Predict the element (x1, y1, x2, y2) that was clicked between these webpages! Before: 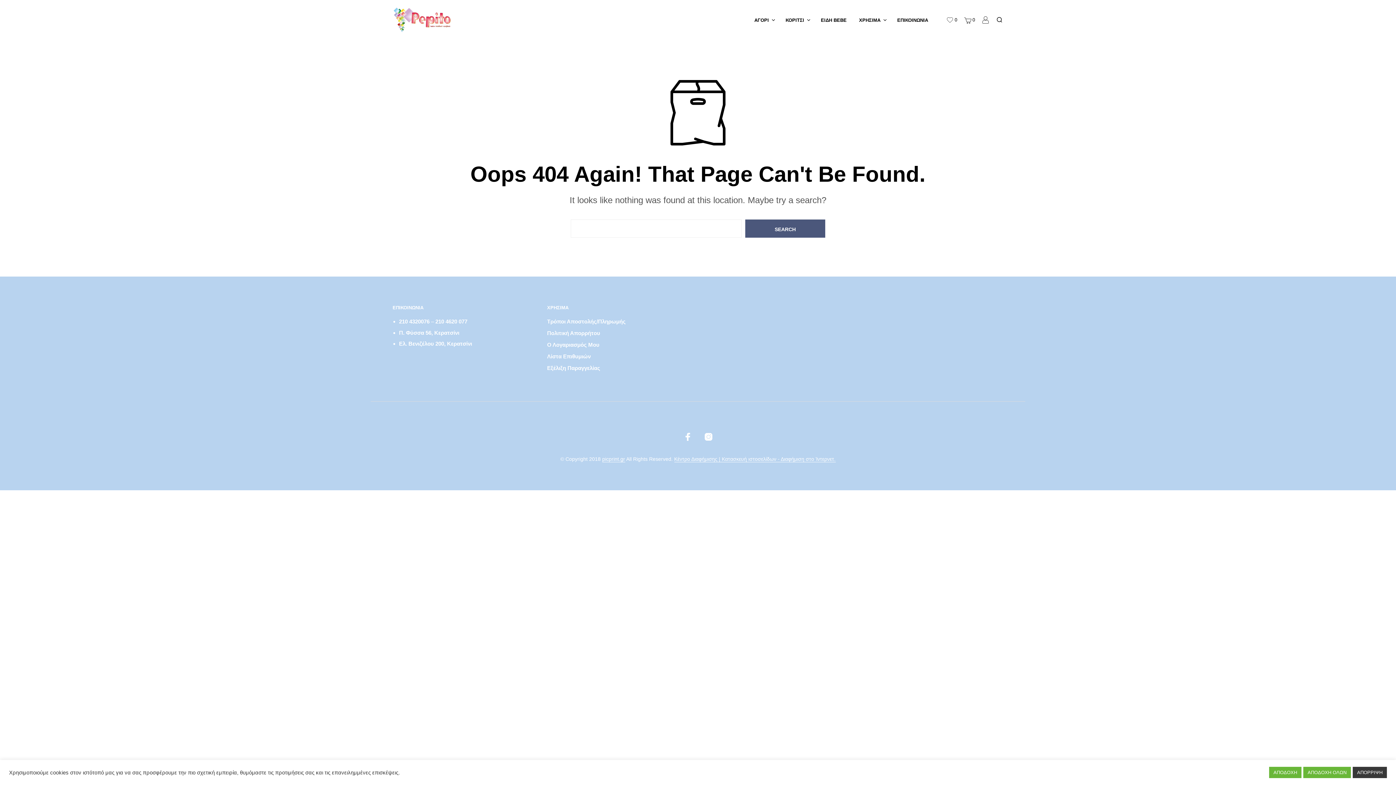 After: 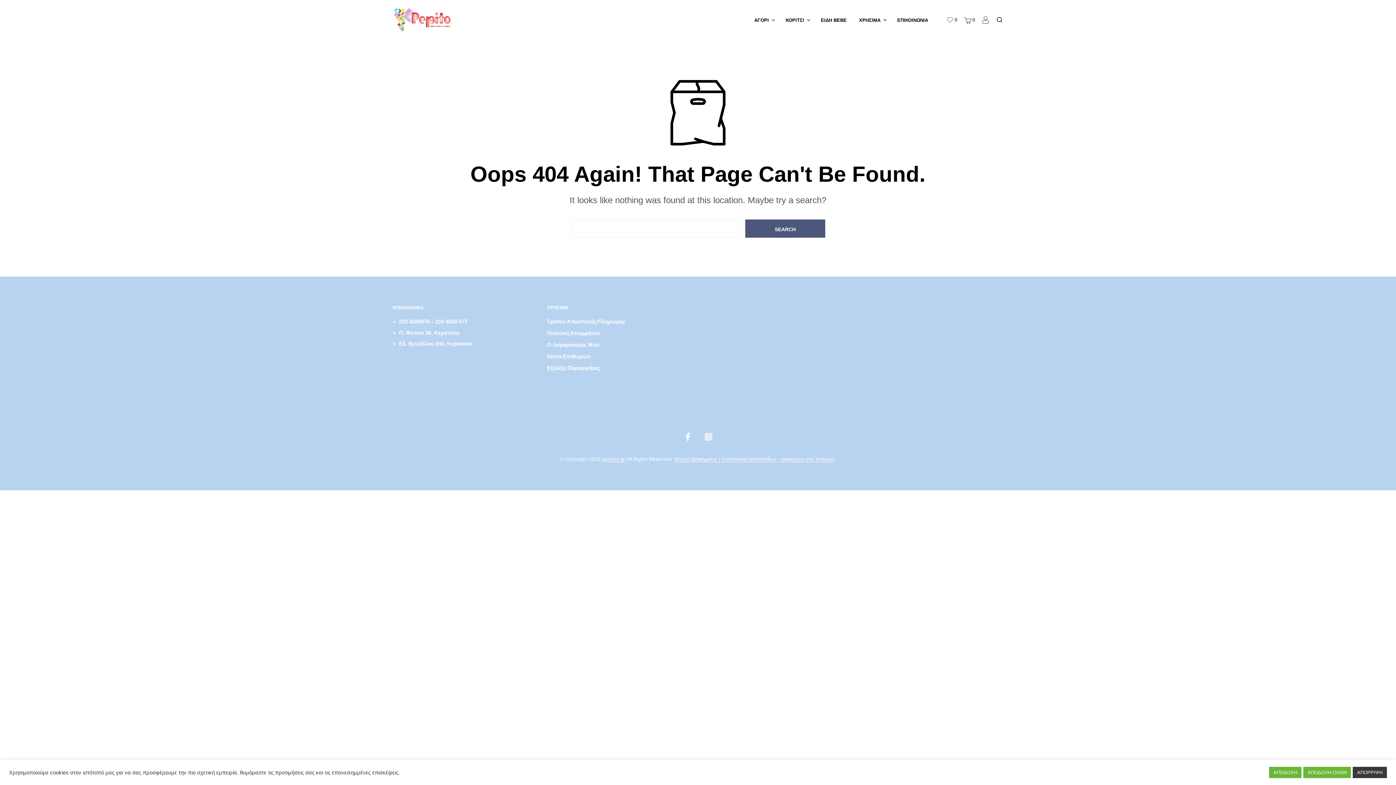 Action: bbox: (704, 432, 712, 441)